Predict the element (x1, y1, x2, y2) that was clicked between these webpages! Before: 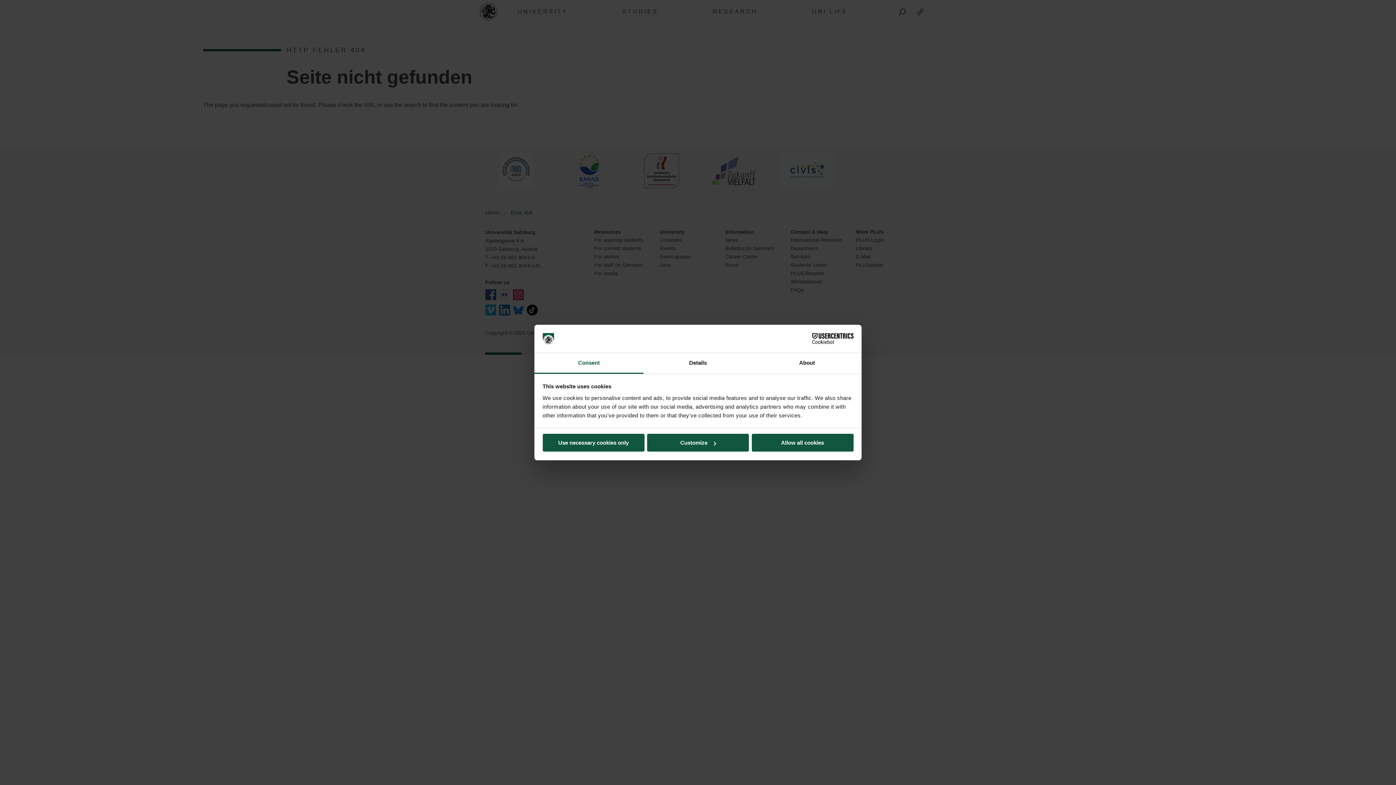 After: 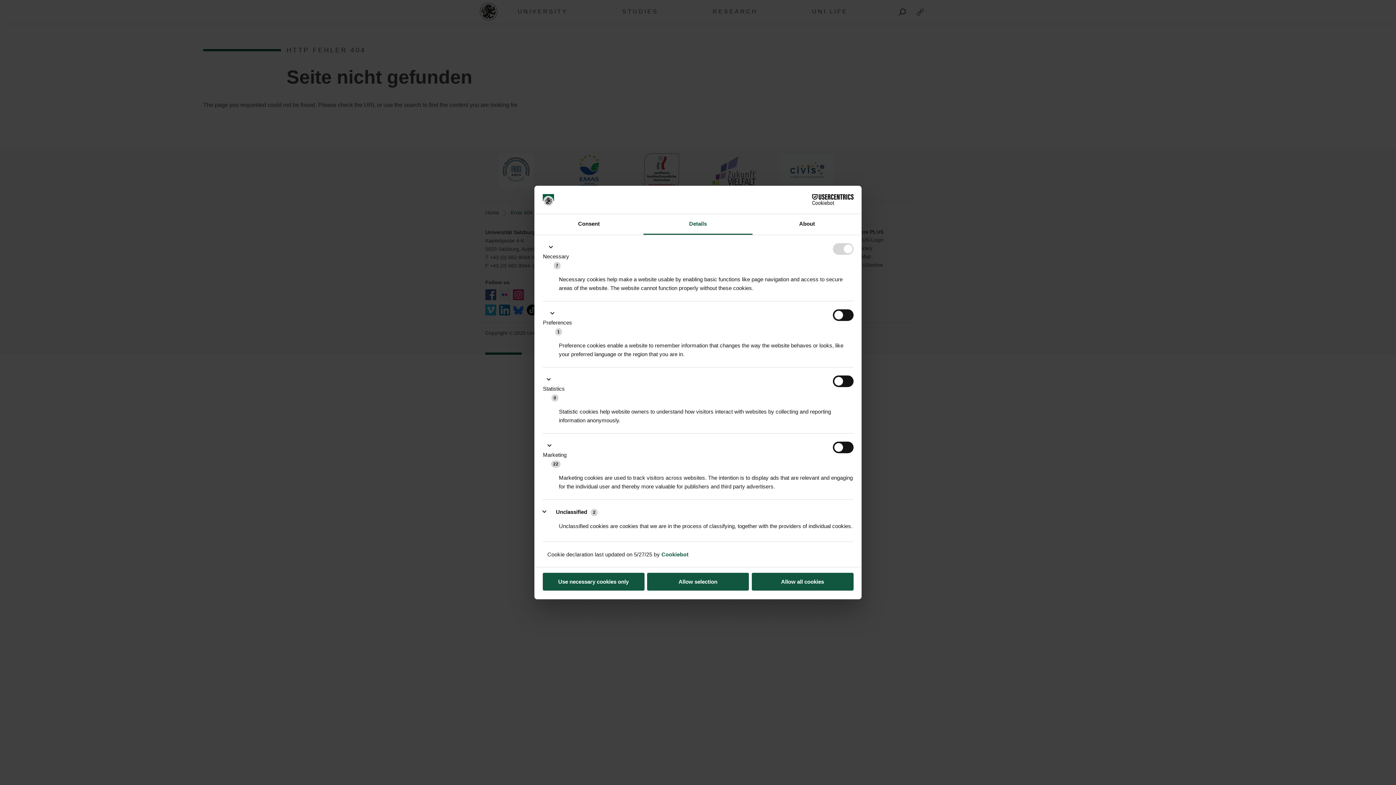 Action: label: Customize bbox: (647, 434, 749, 451)